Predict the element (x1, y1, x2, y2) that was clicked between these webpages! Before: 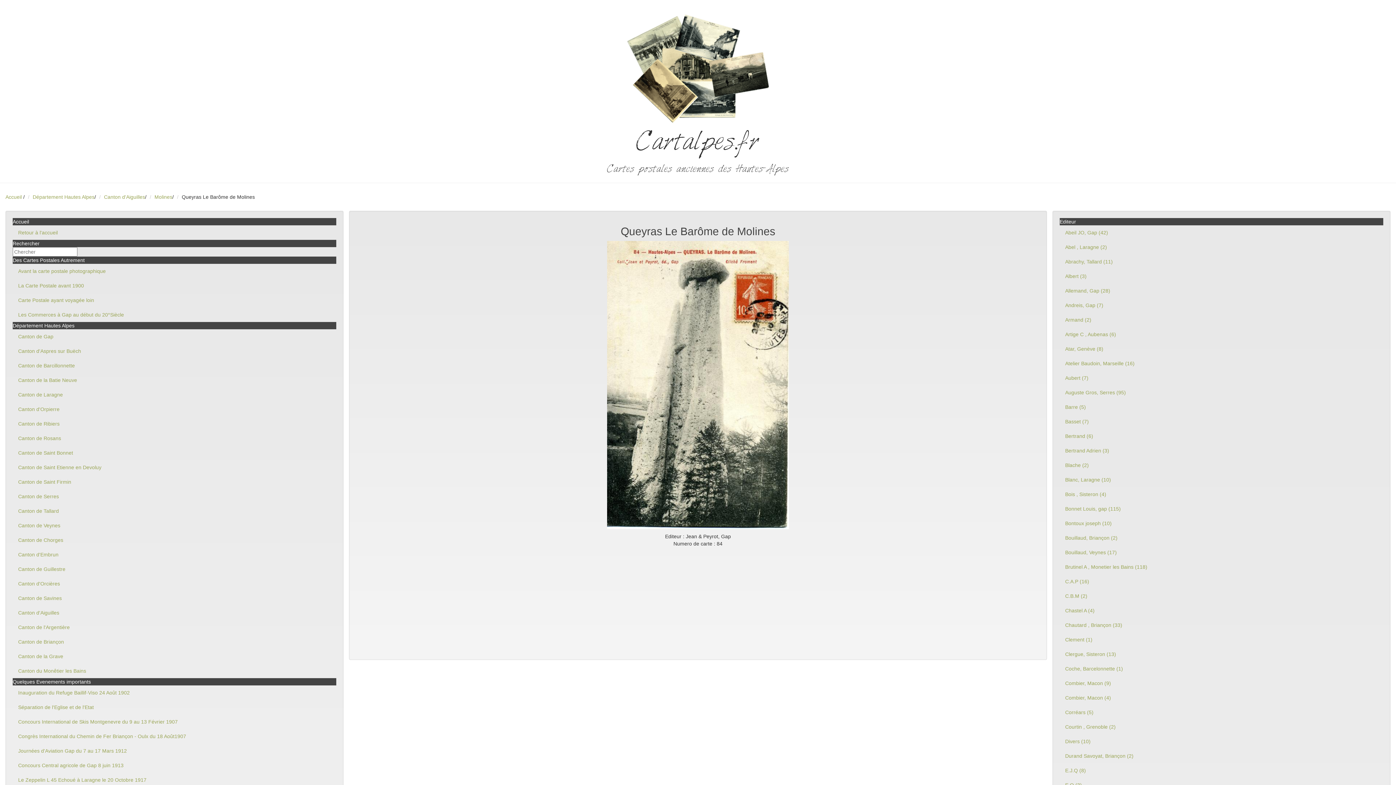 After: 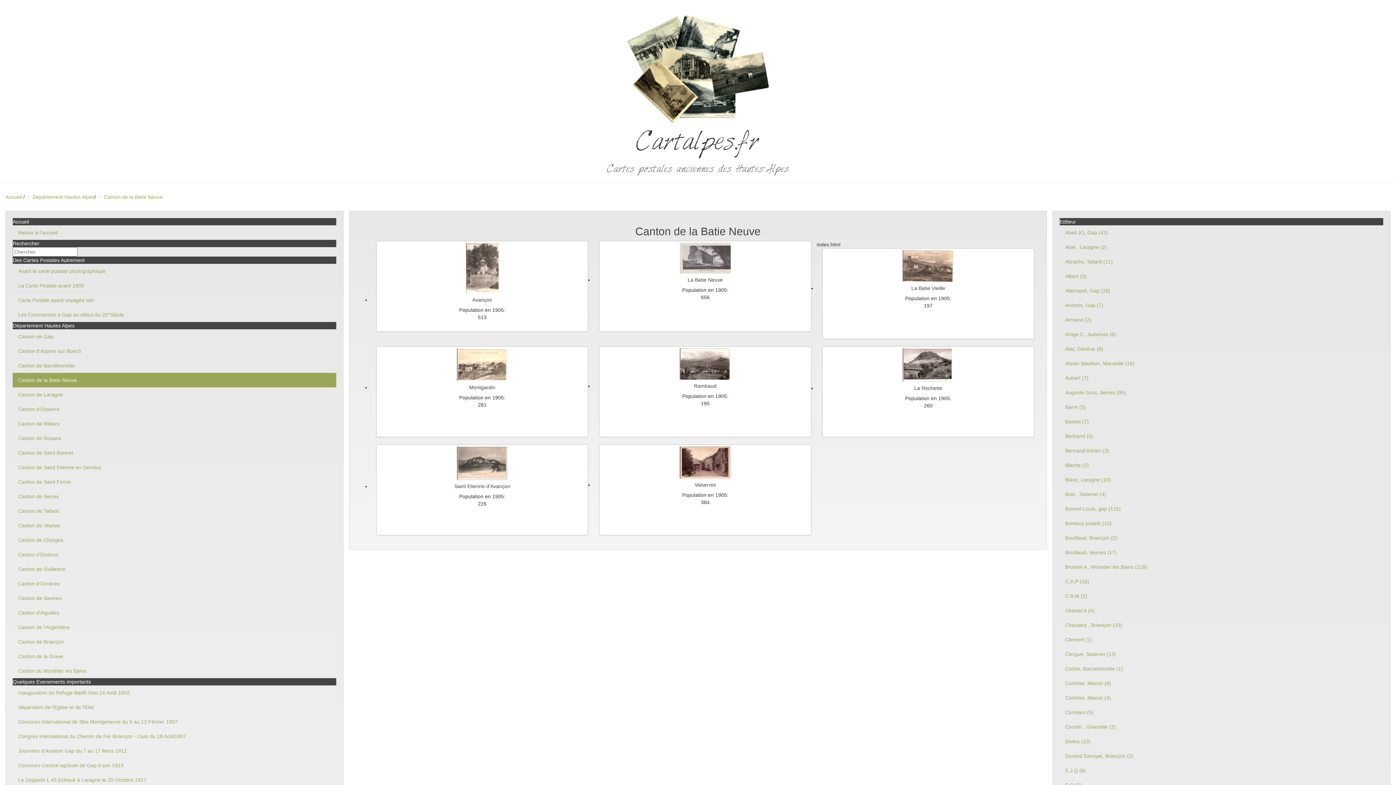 Action: bbox: (12, 373, 336, 387) label: Canton de la Batie Neuve